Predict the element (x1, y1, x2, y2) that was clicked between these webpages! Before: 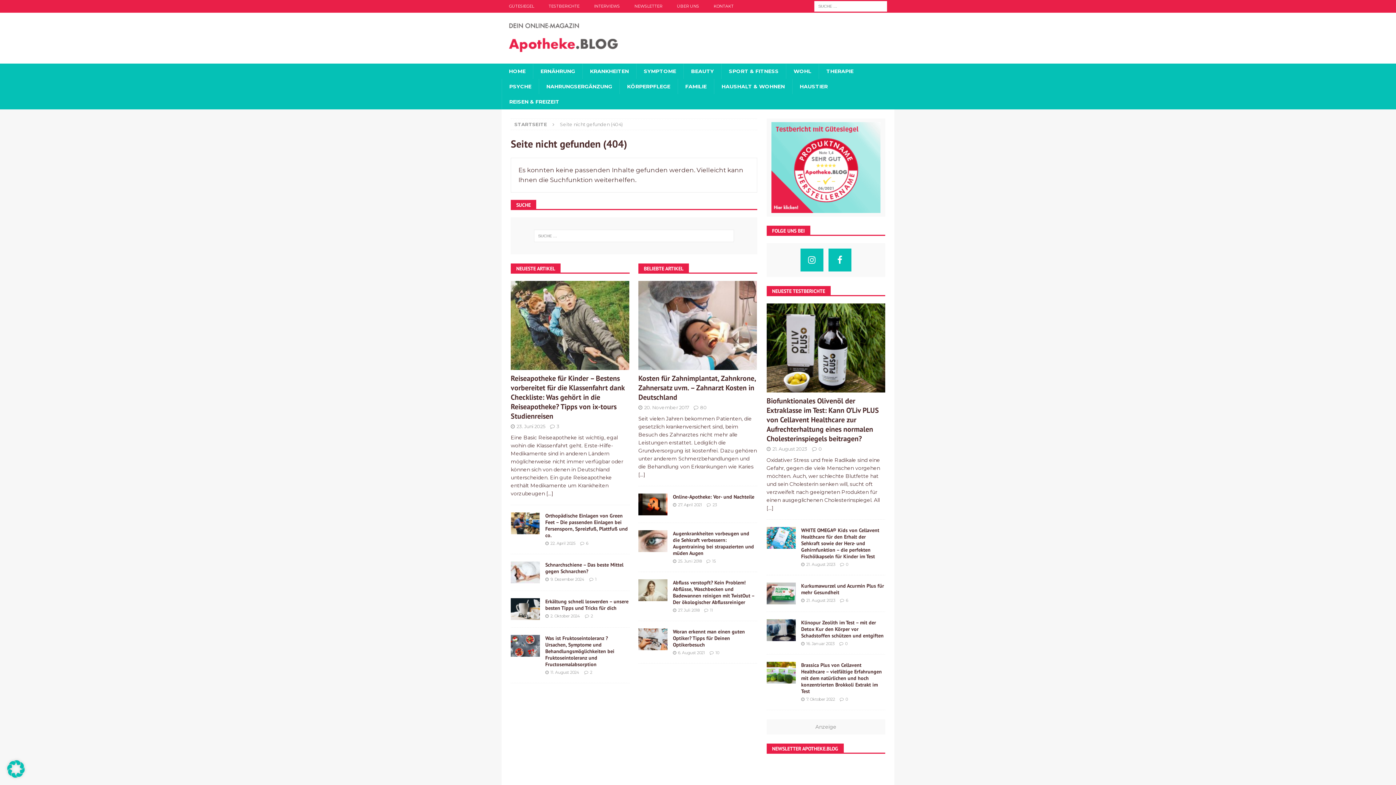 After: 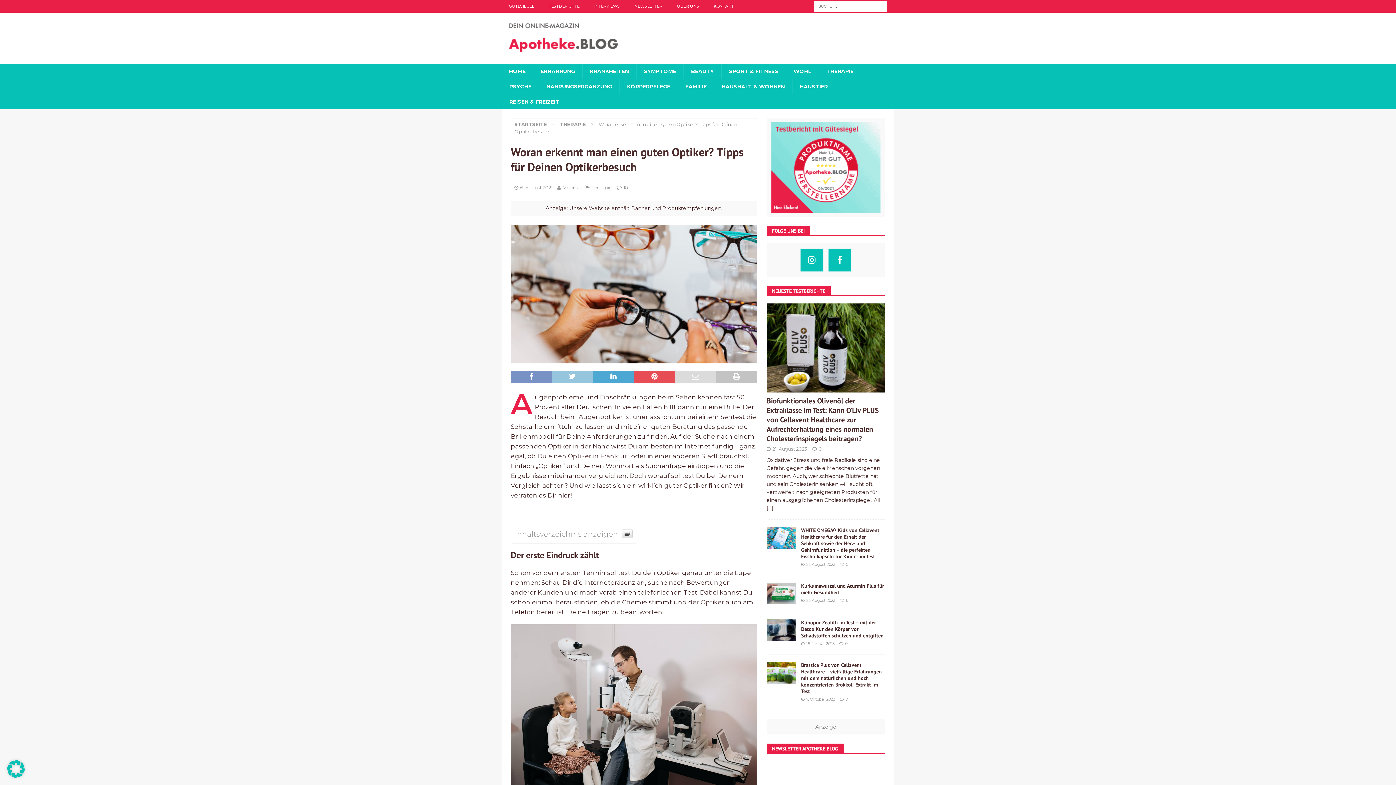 Action: bbox: (638, 628, 667, 650)